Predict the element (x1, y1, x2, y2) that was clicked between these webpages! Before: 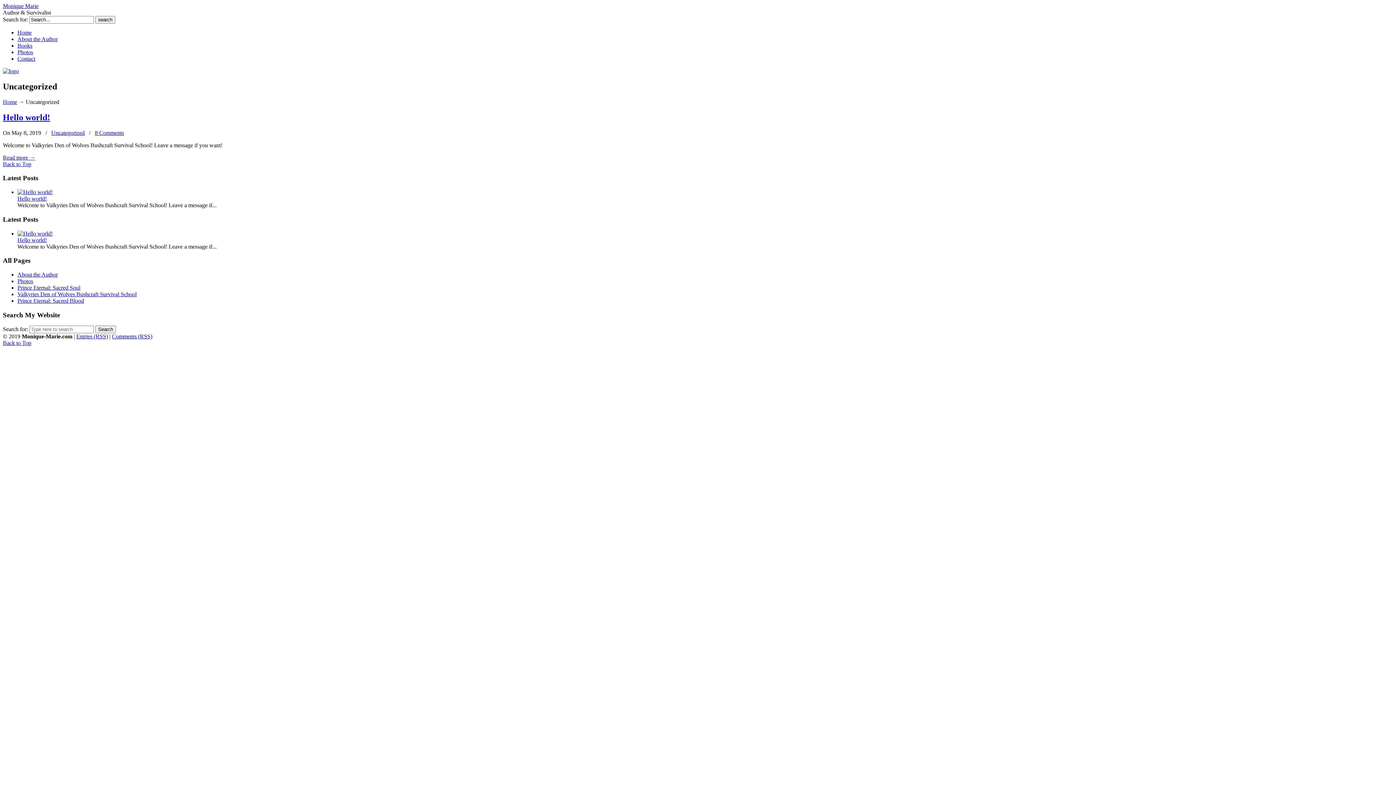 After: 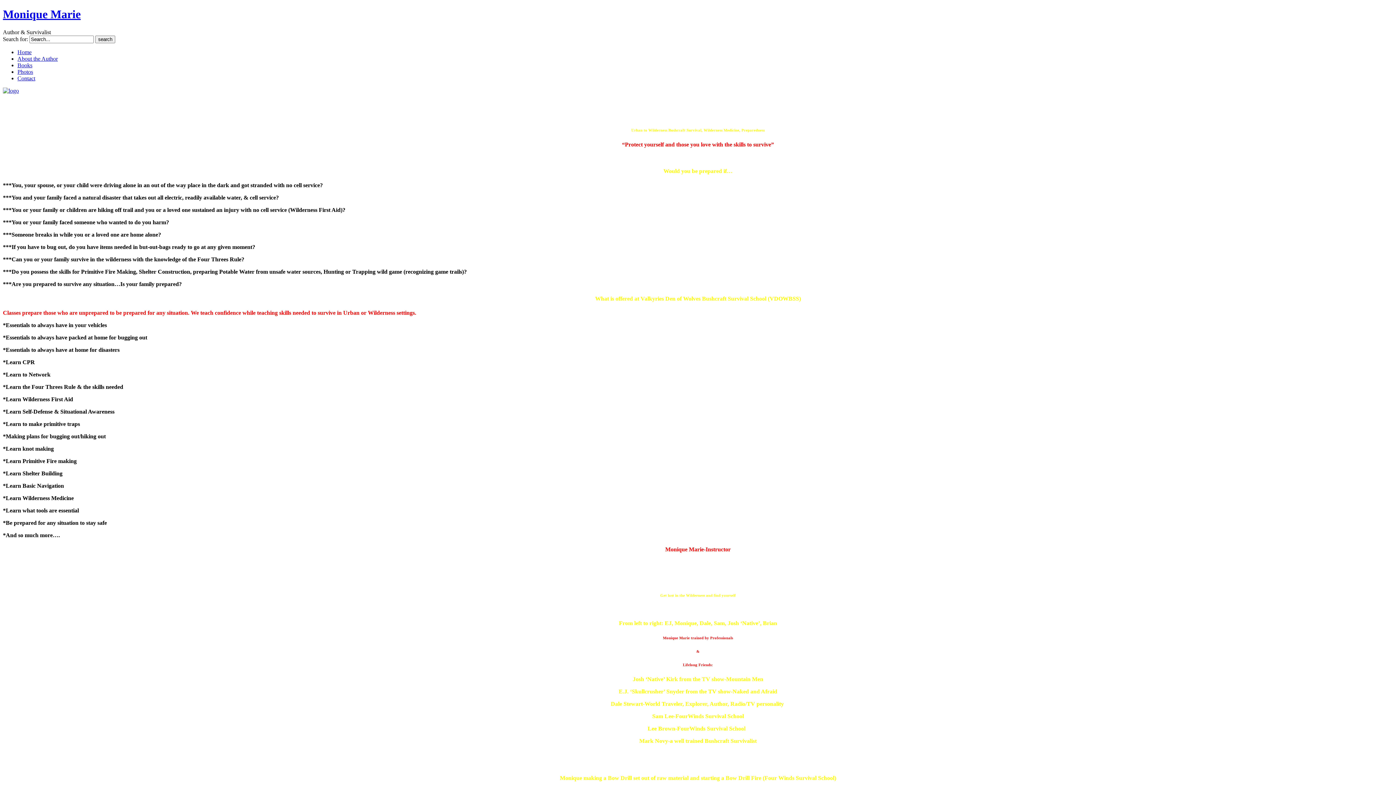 Action: bbox: (2, 98, 17, 105) label: Home